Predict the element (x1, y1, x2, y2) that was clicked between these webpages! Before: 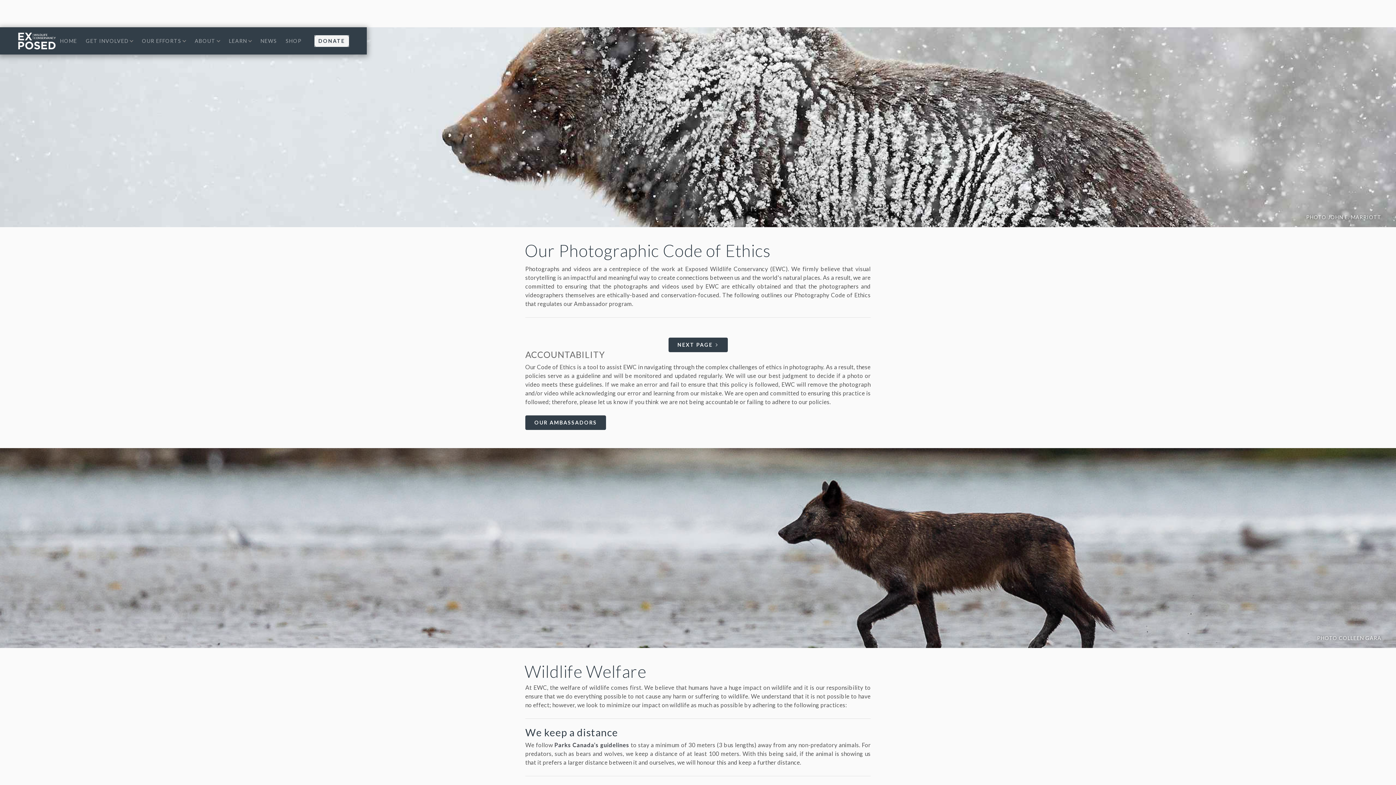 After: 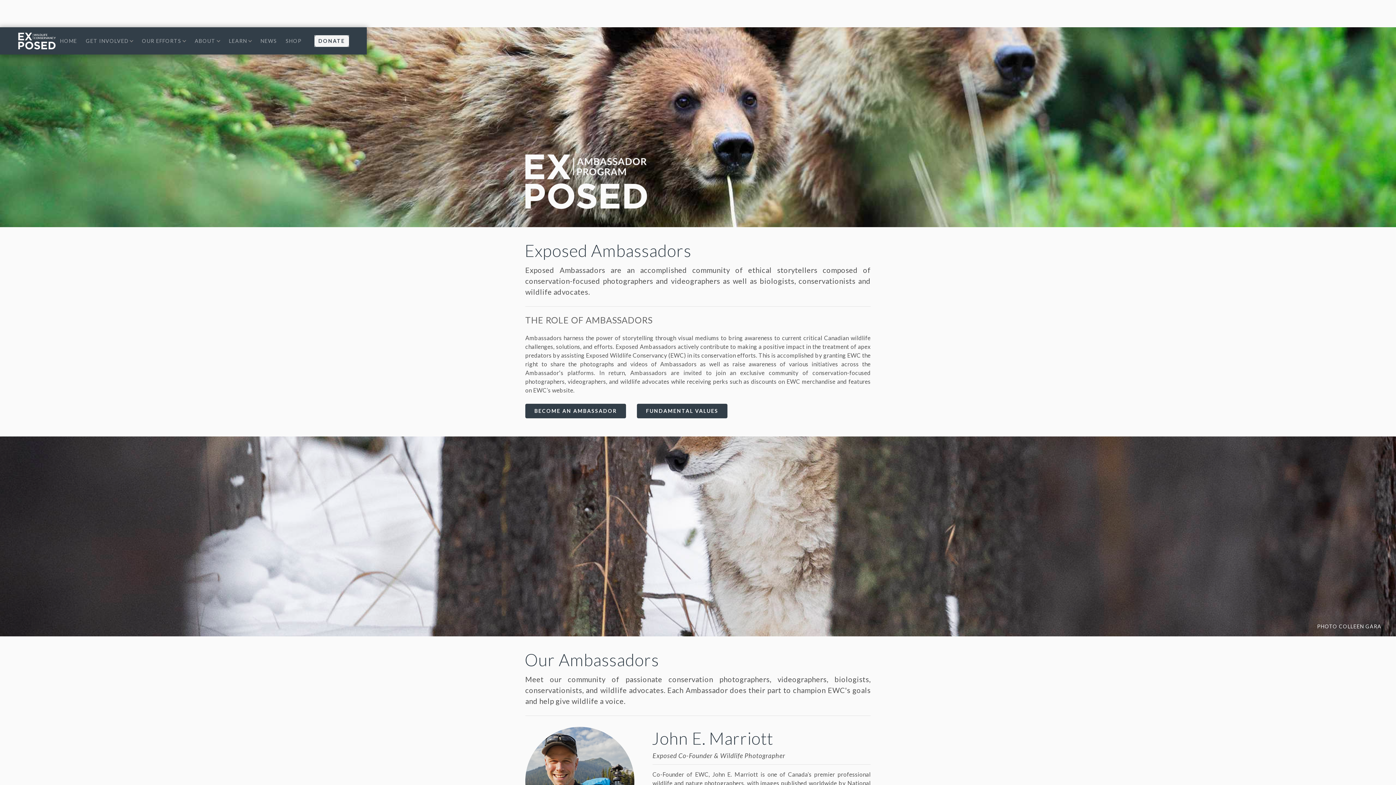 Action: label: PHOTO COLLEEN GARA bbox: (1317, 636, 1381, 641)